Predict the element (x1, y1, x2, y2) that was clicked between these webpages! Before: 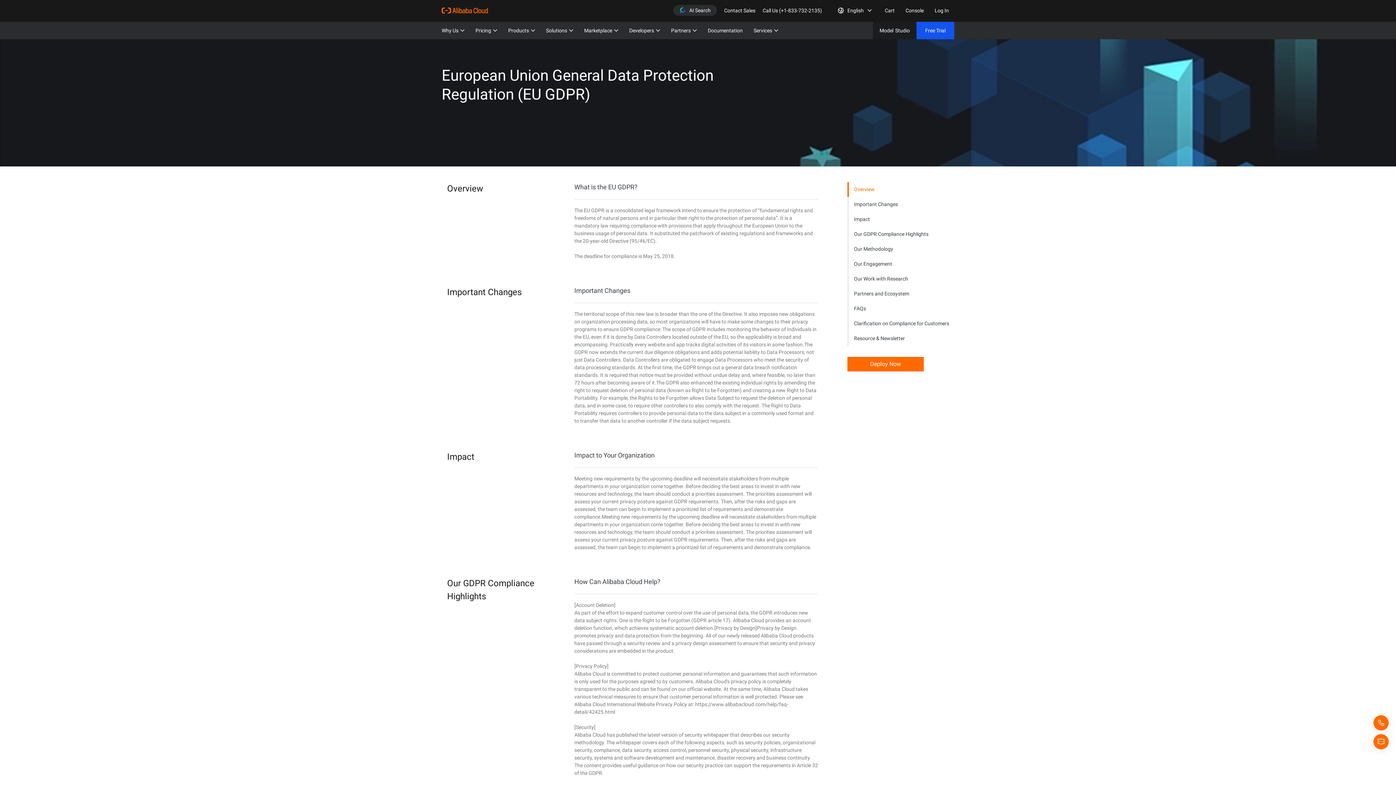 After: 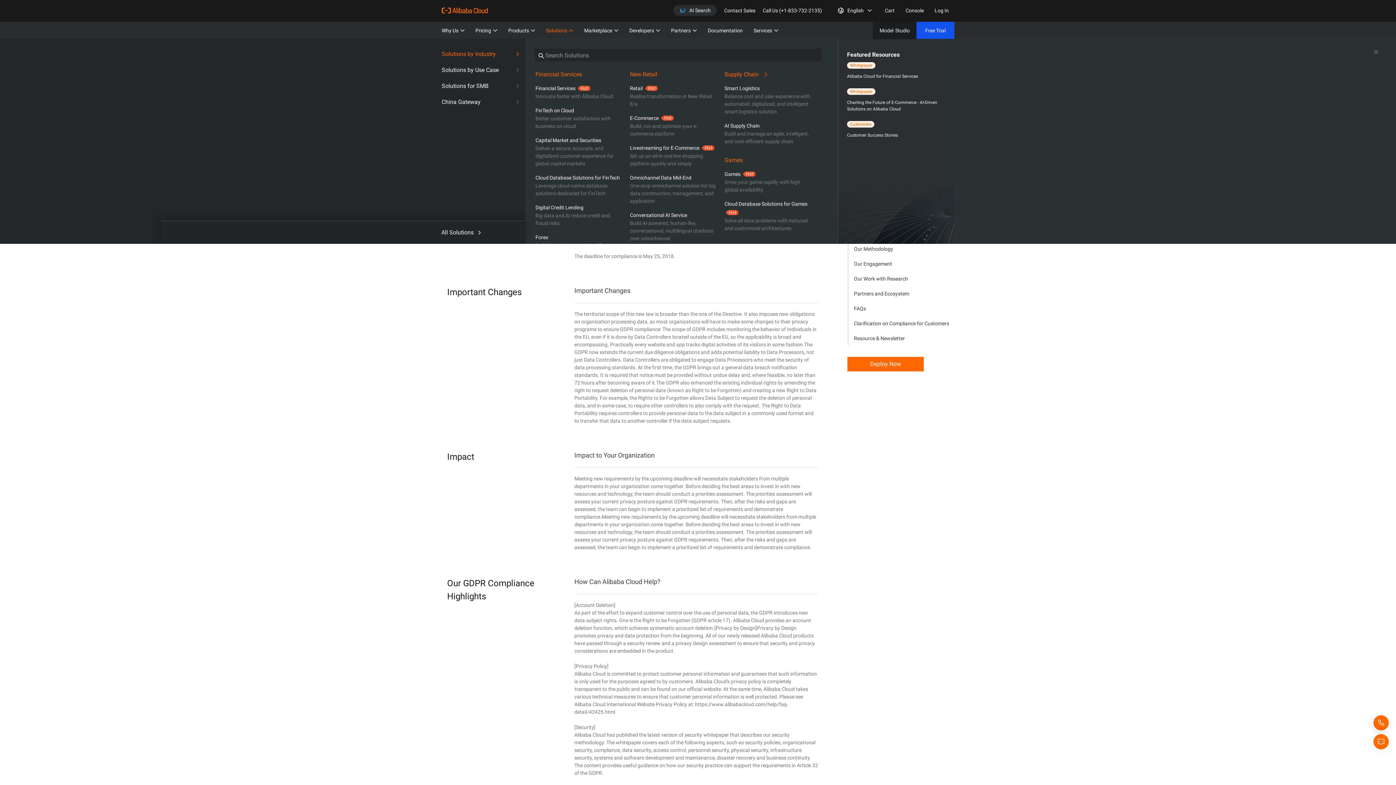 Action: label: Solutions bbox: (546, 21, 573, 39)